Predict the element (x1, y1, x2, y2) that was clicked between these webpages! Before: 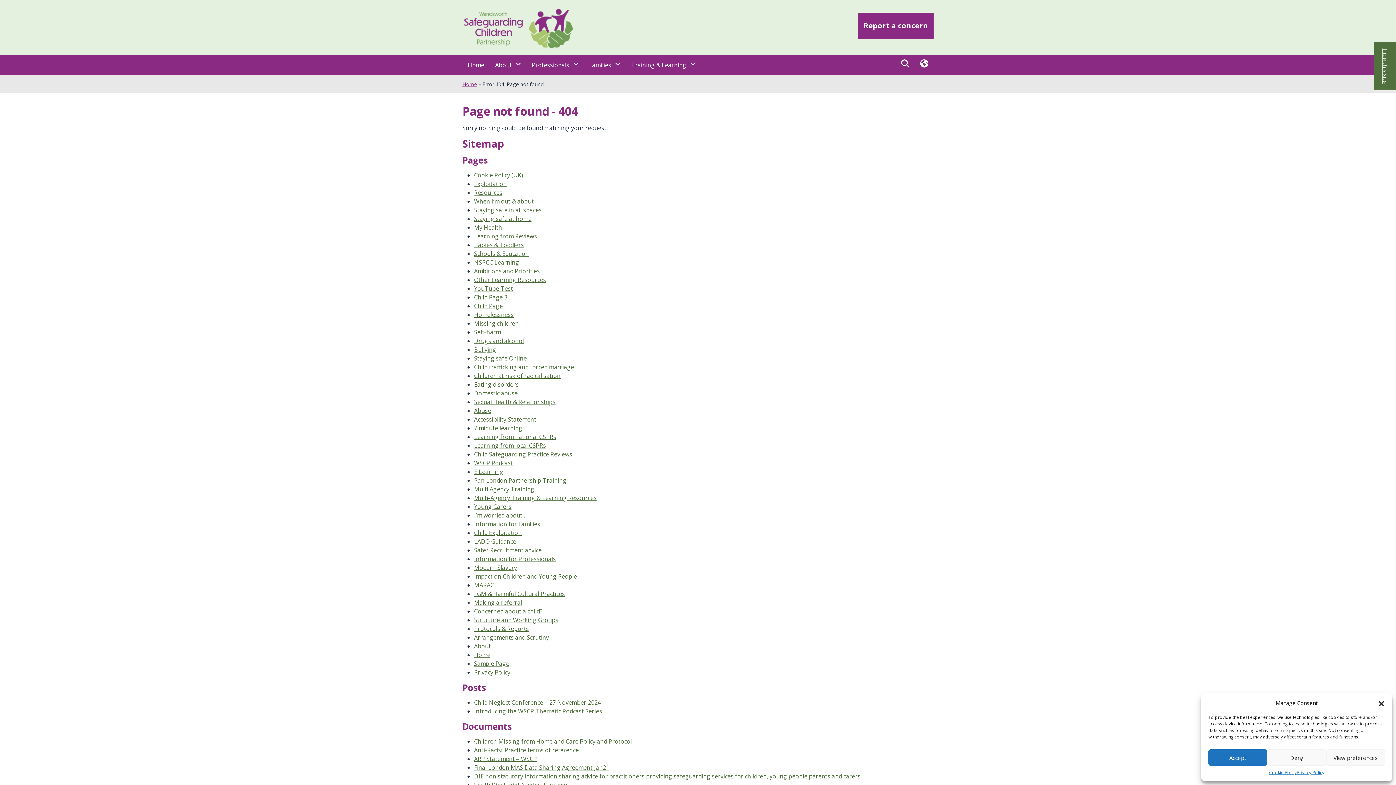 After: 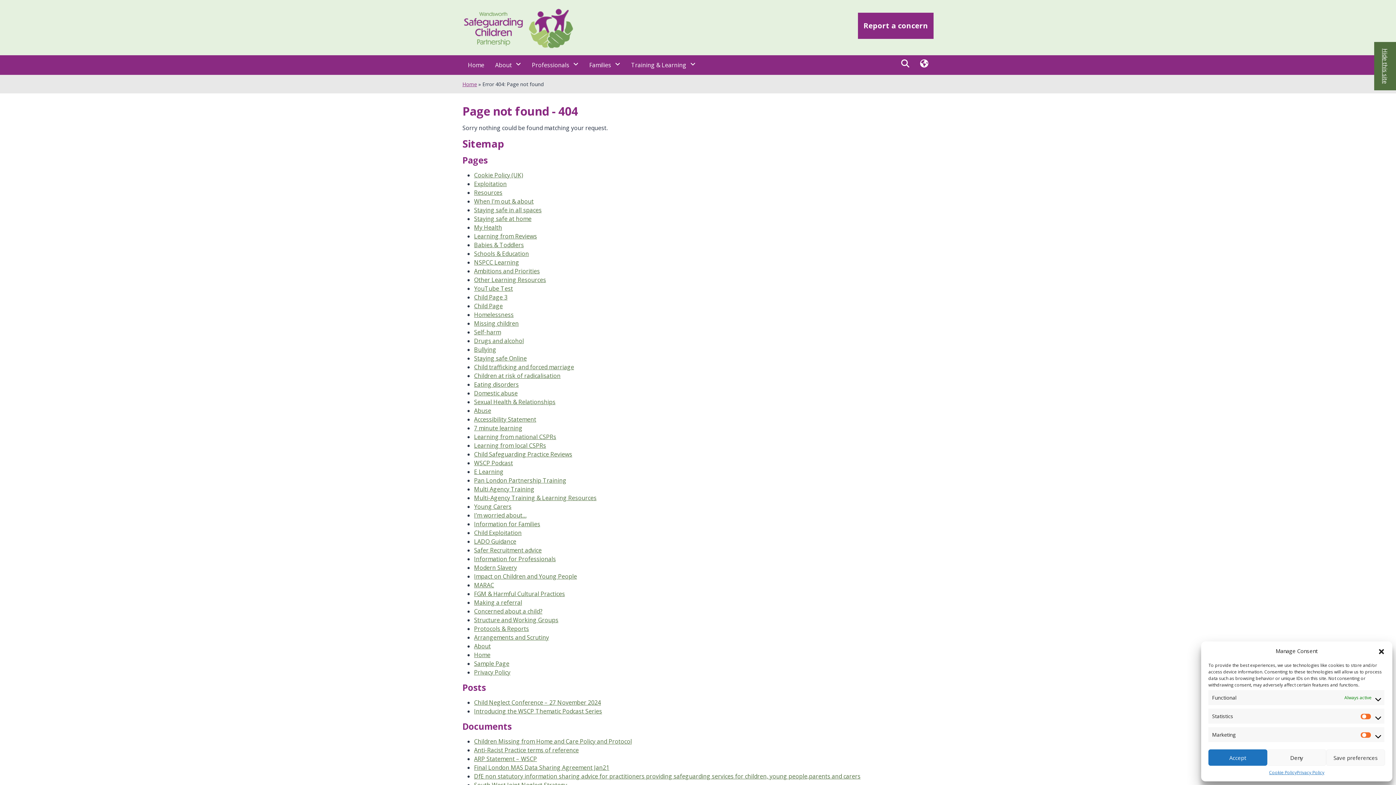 Action: label: View preferences bbox: (1326, 749, 1385, 766)